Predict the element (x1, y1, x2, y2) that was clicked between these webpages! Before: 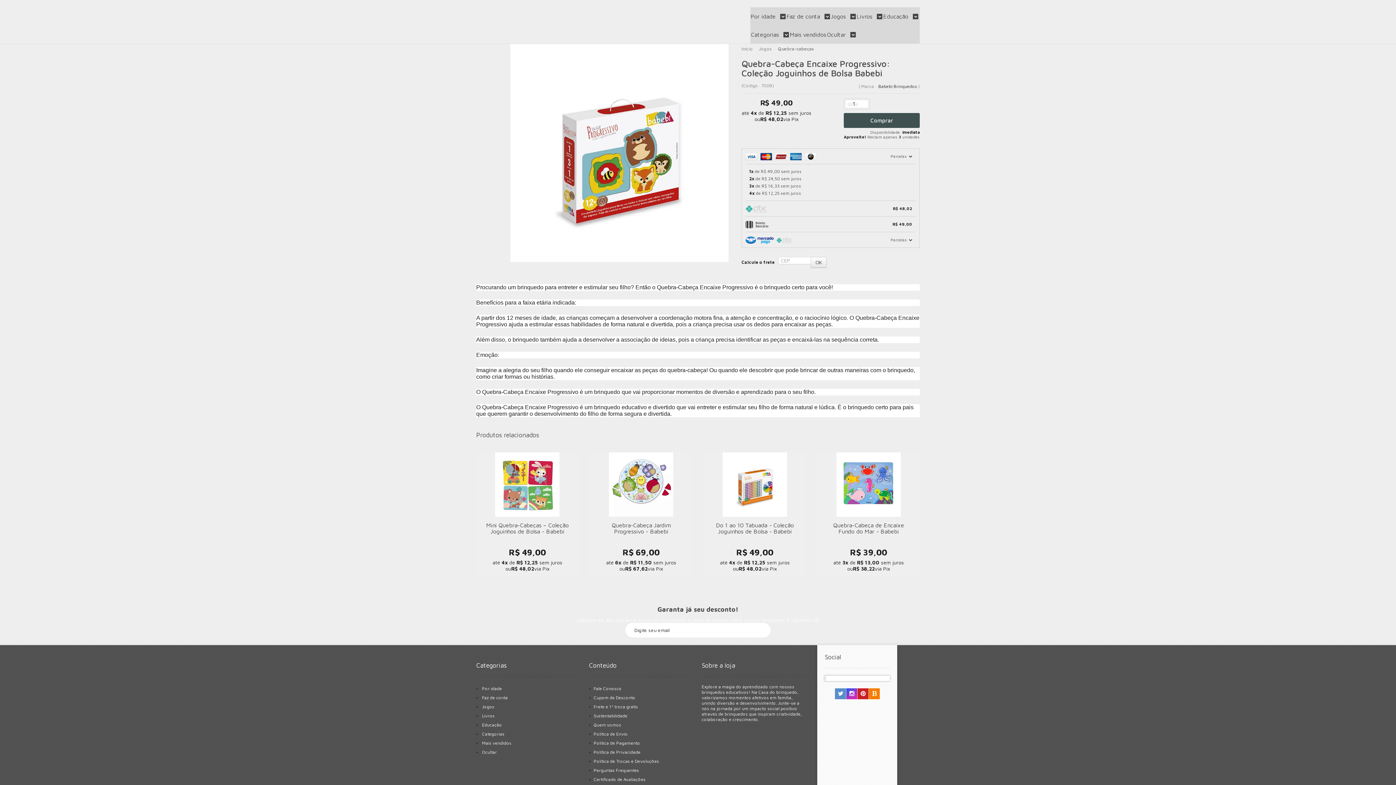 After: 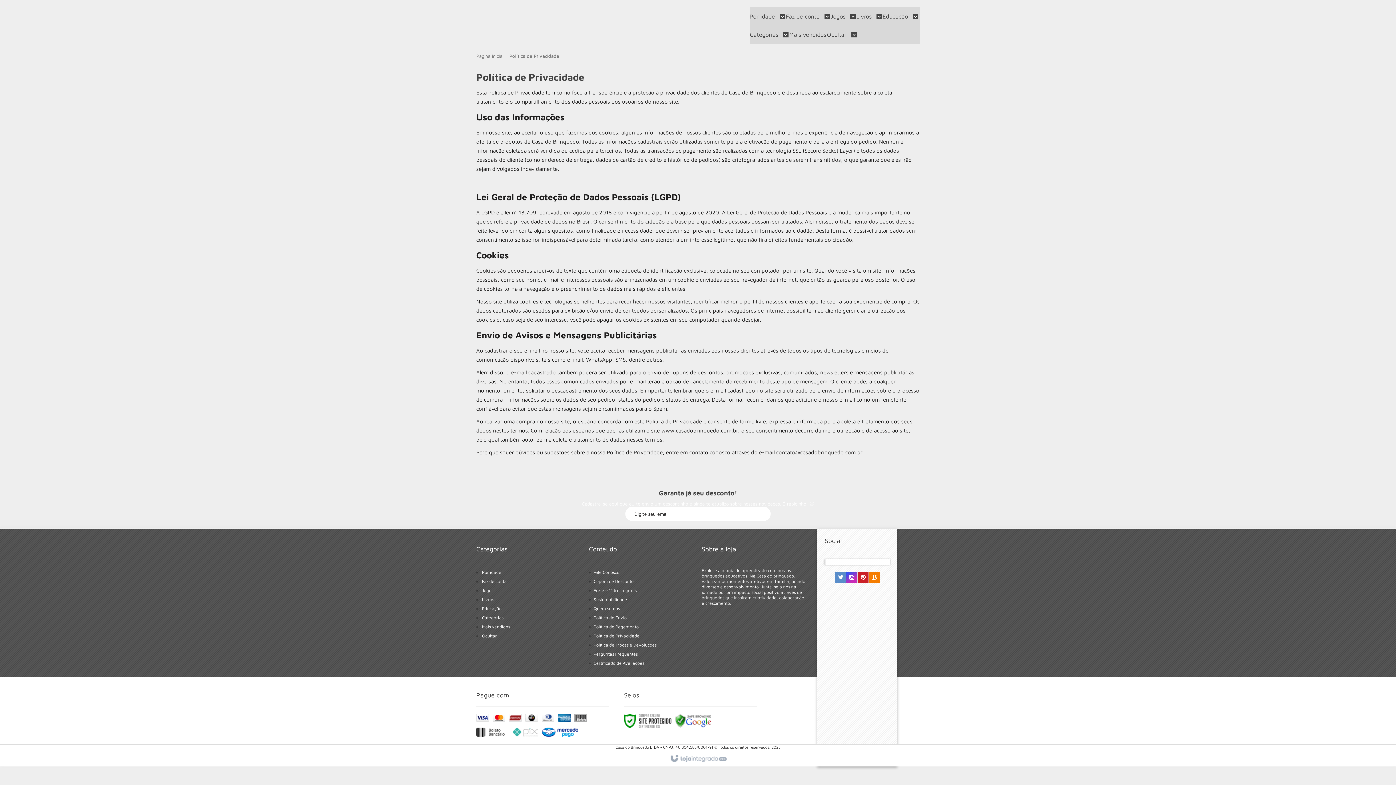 Action: bbox: (593, 749, 640, 755) label: Política de Privacidade